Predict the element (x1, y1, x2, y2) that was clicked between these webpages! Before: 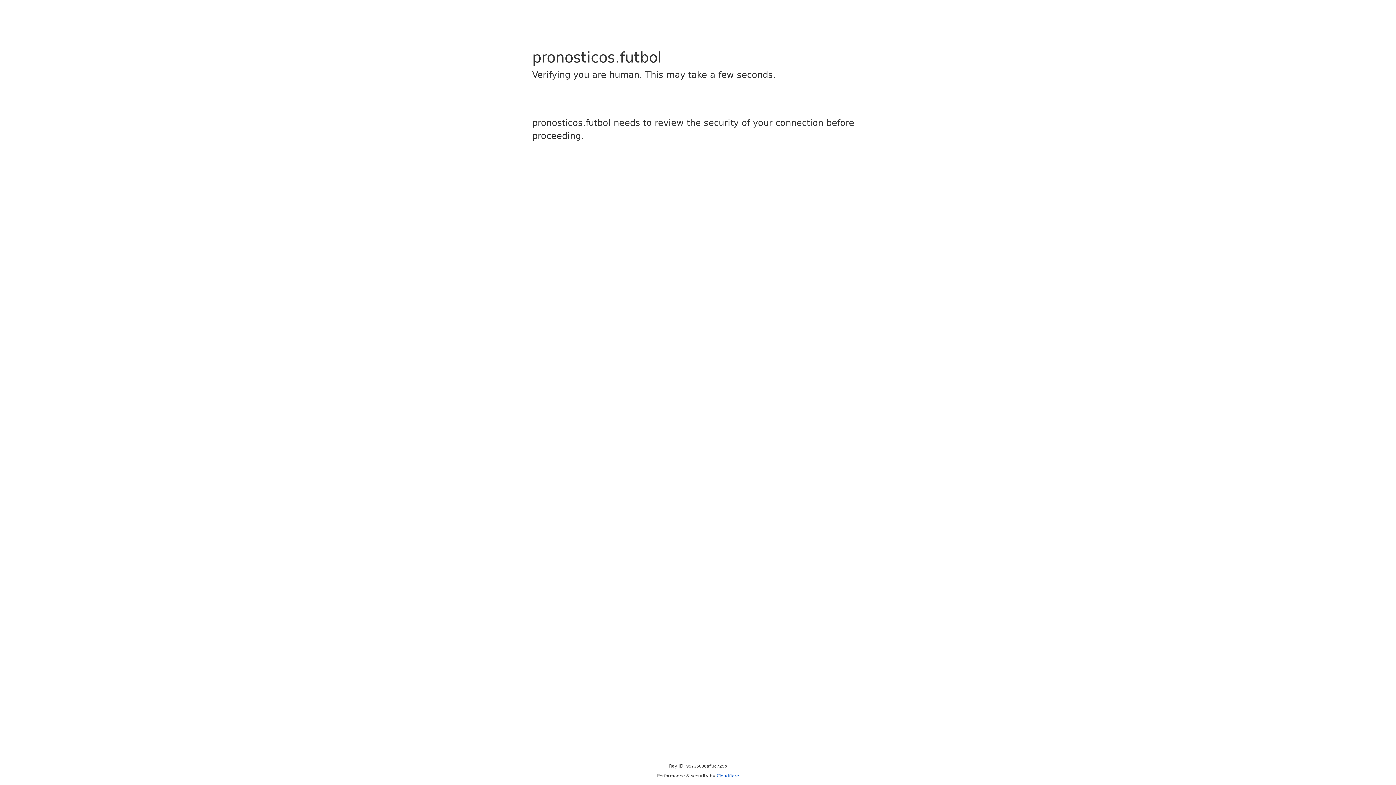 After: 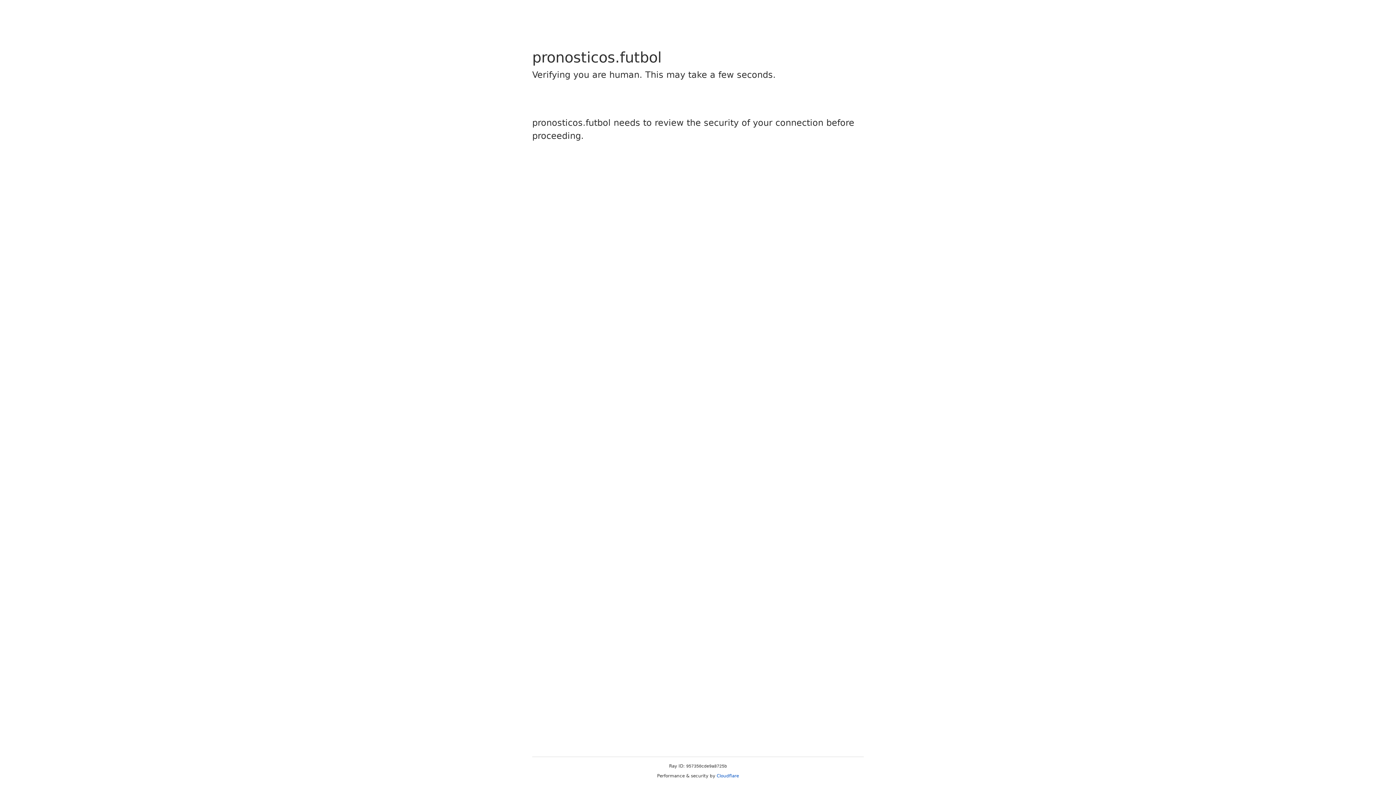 Action: label: Cloudflare bbox: (716, 773, 739, 778)